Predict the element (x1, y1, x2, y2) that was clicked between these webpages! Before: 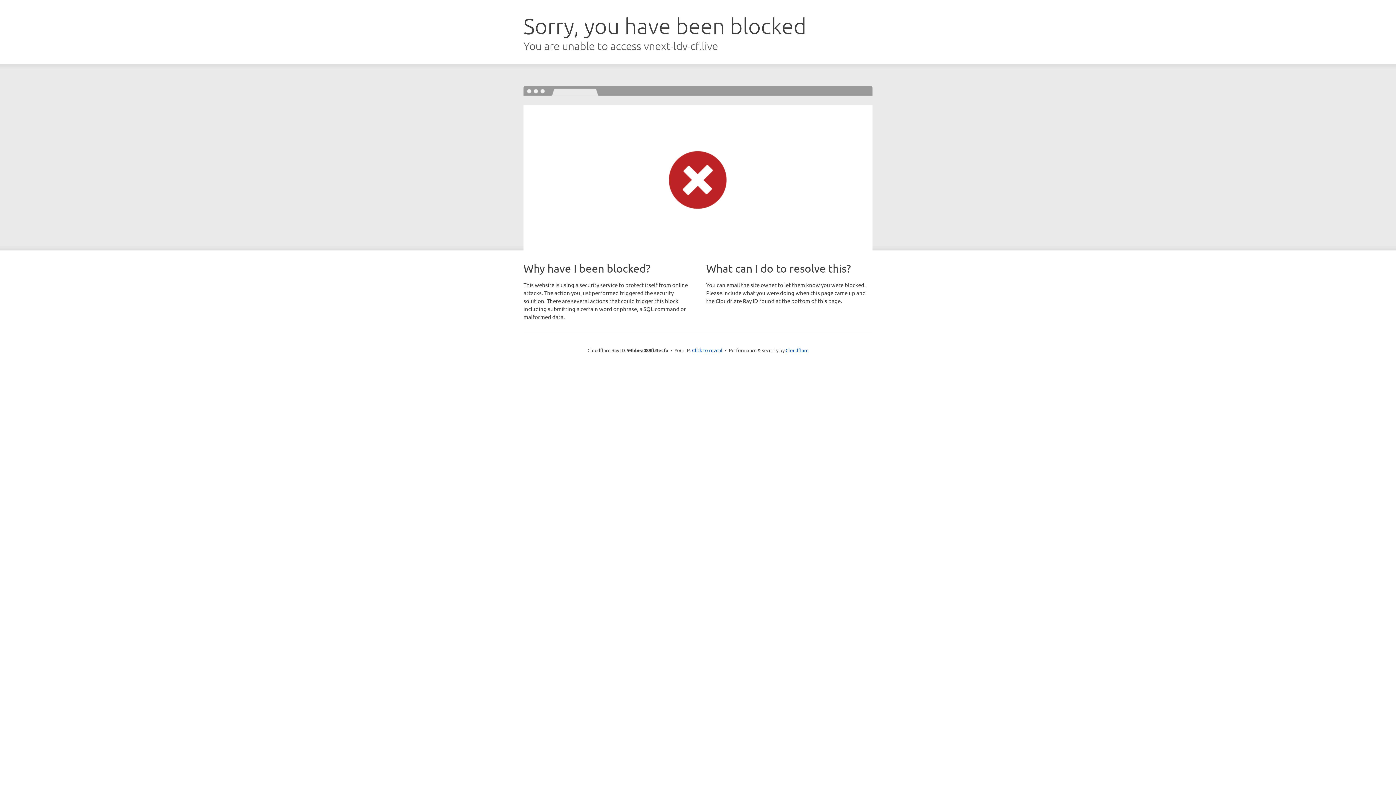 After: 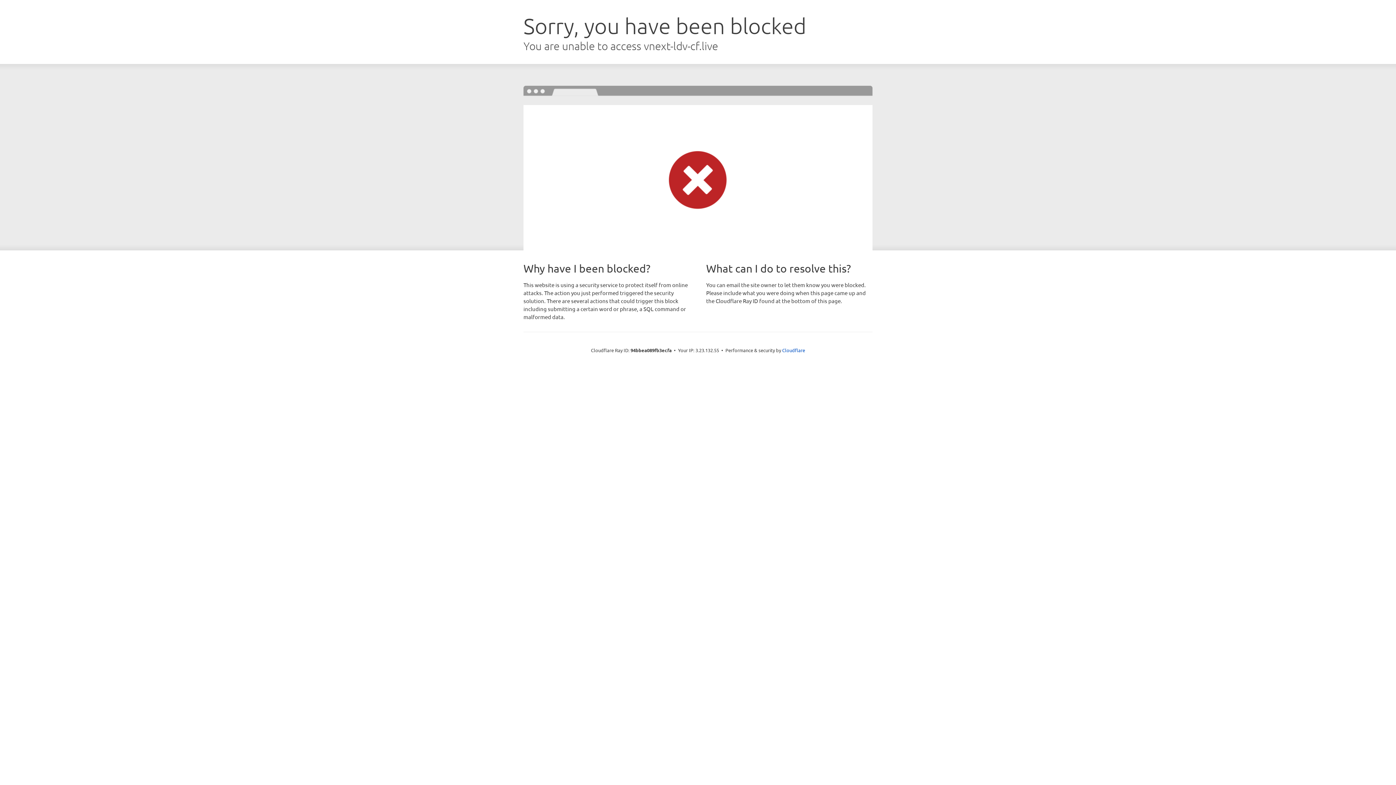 Action: bbox: (692, 346, 722, 353) label: Click to reveal